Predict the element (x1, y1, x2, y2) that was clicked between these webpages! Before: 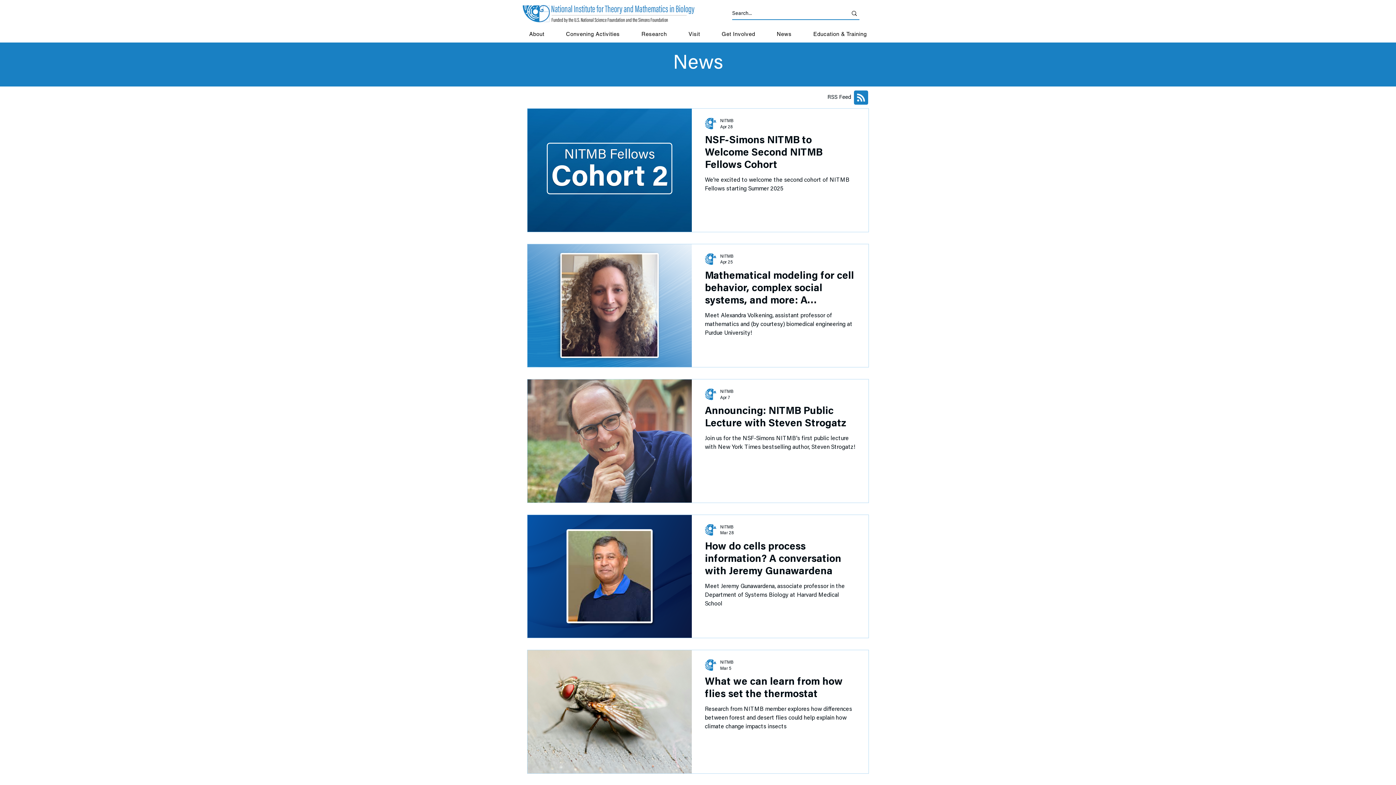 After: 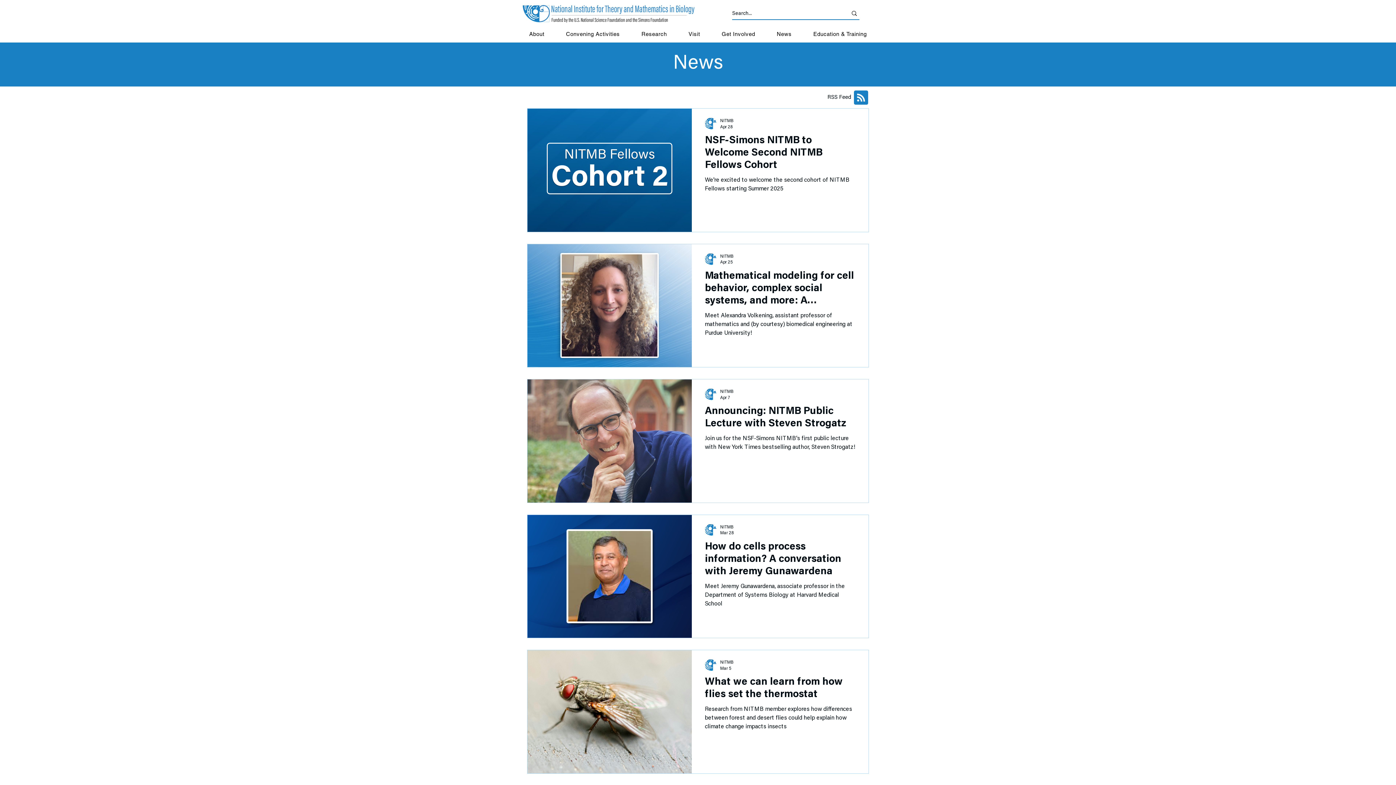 Action: bbox: (556, 27, 629, 40) label: Convening Activities